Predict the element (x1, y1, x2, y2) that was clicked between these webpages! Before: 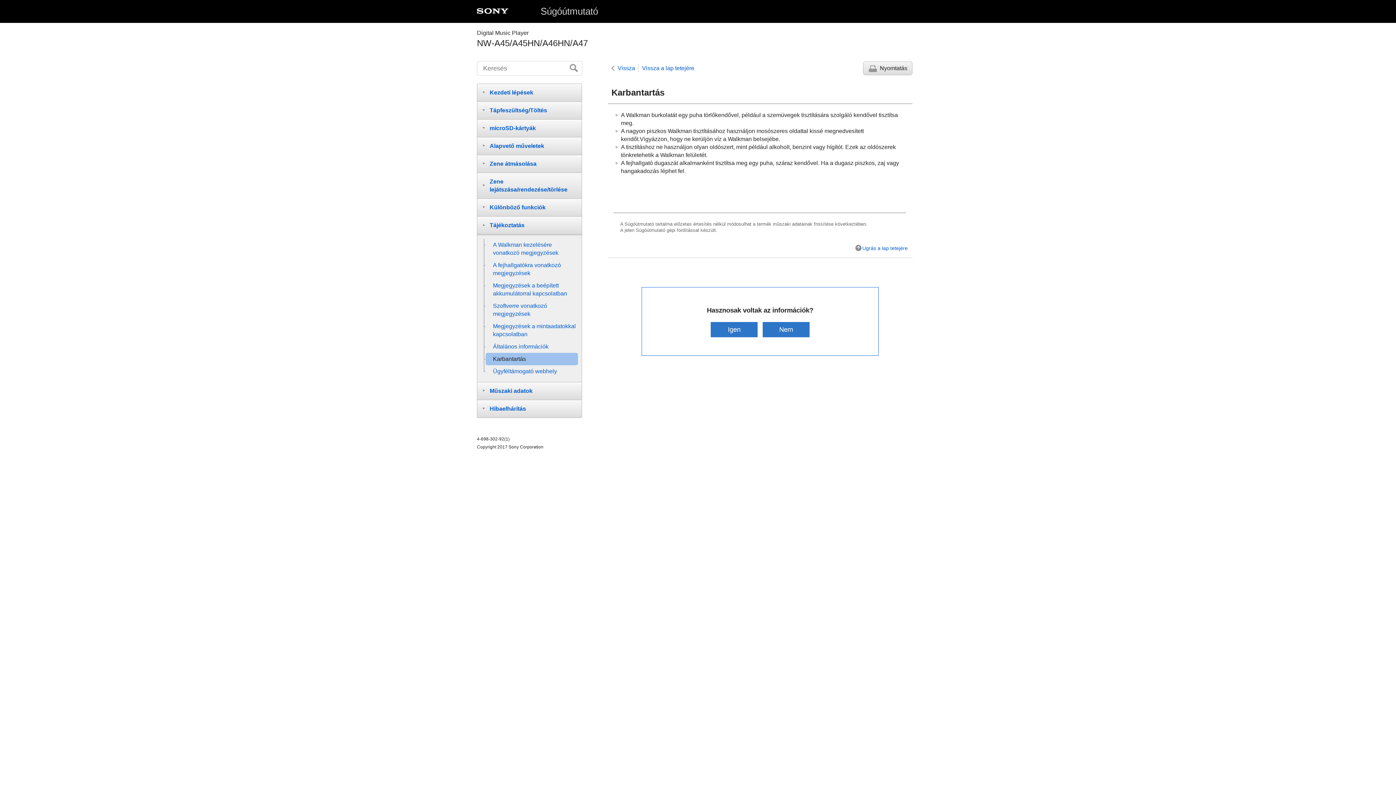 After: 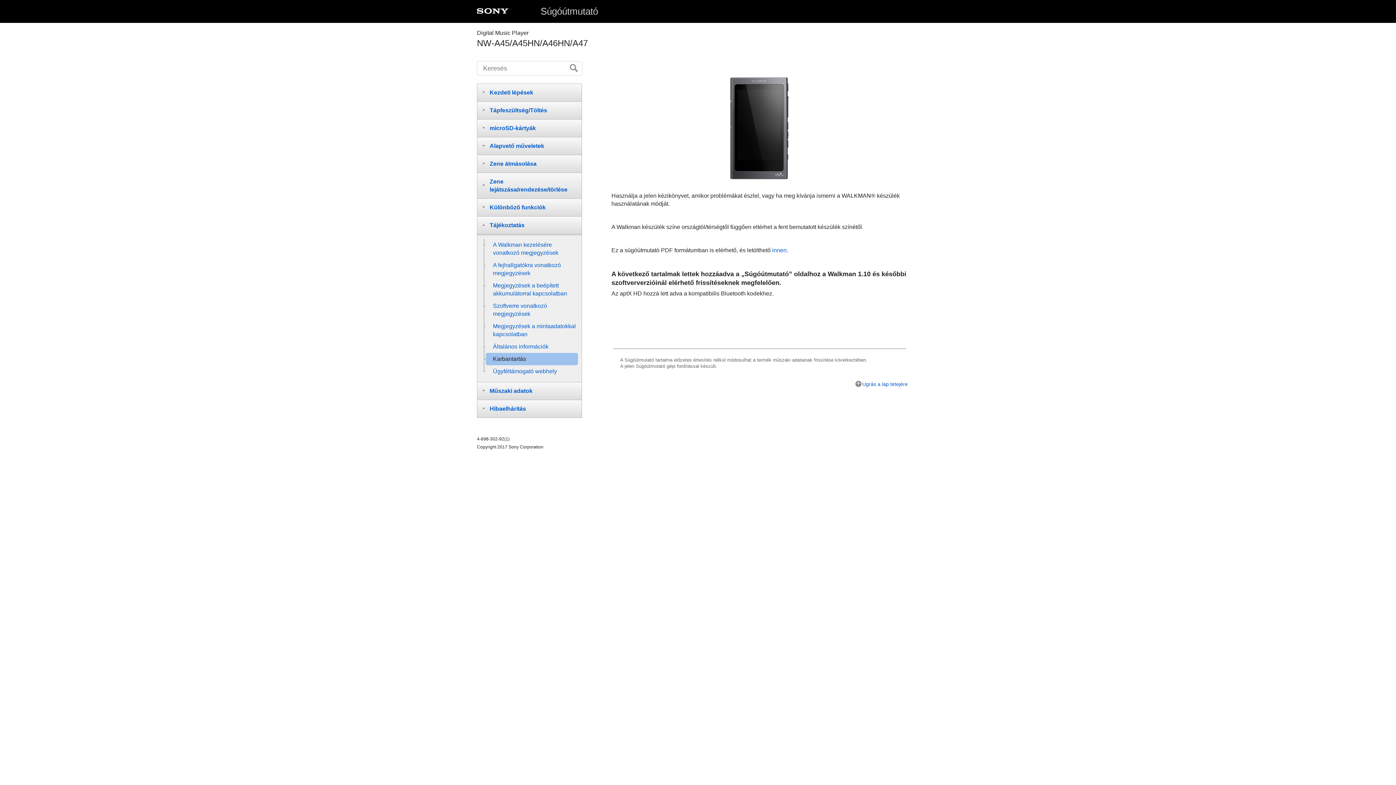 Action: label: Súgóútmutató bbox: (540, 5, 598, 16)